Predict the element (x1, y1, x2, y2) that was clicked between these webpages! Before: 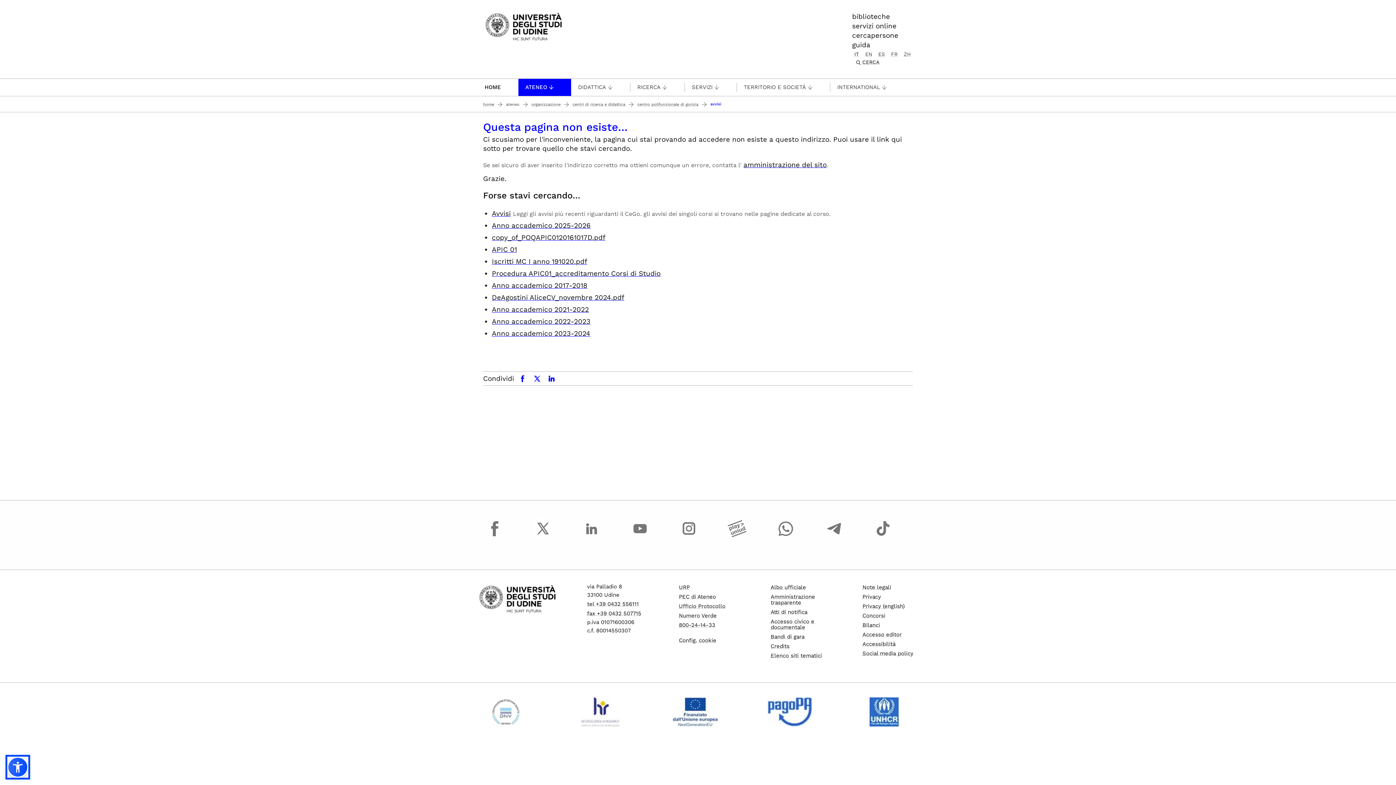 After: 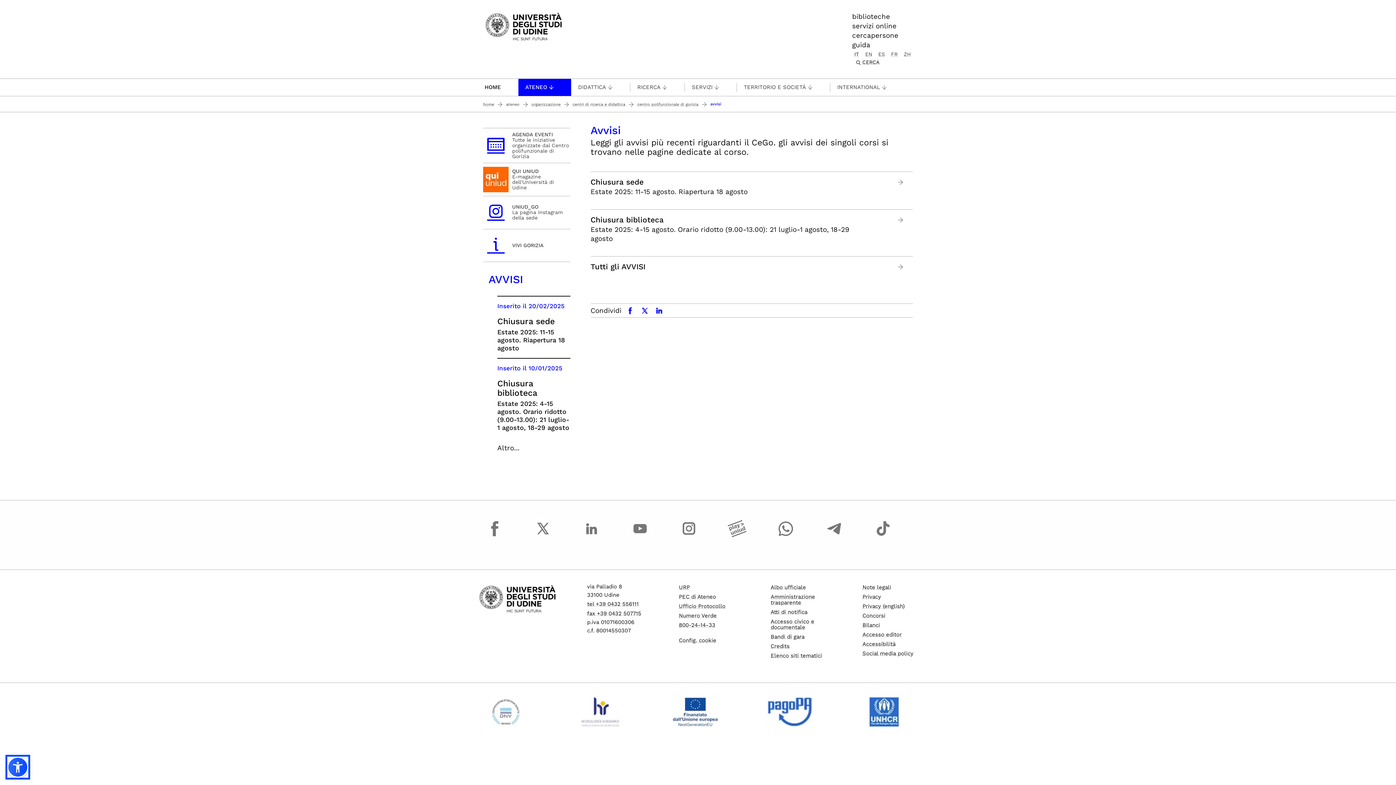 Action: bbox: (492, 209, 510, 217) label: Avvisi